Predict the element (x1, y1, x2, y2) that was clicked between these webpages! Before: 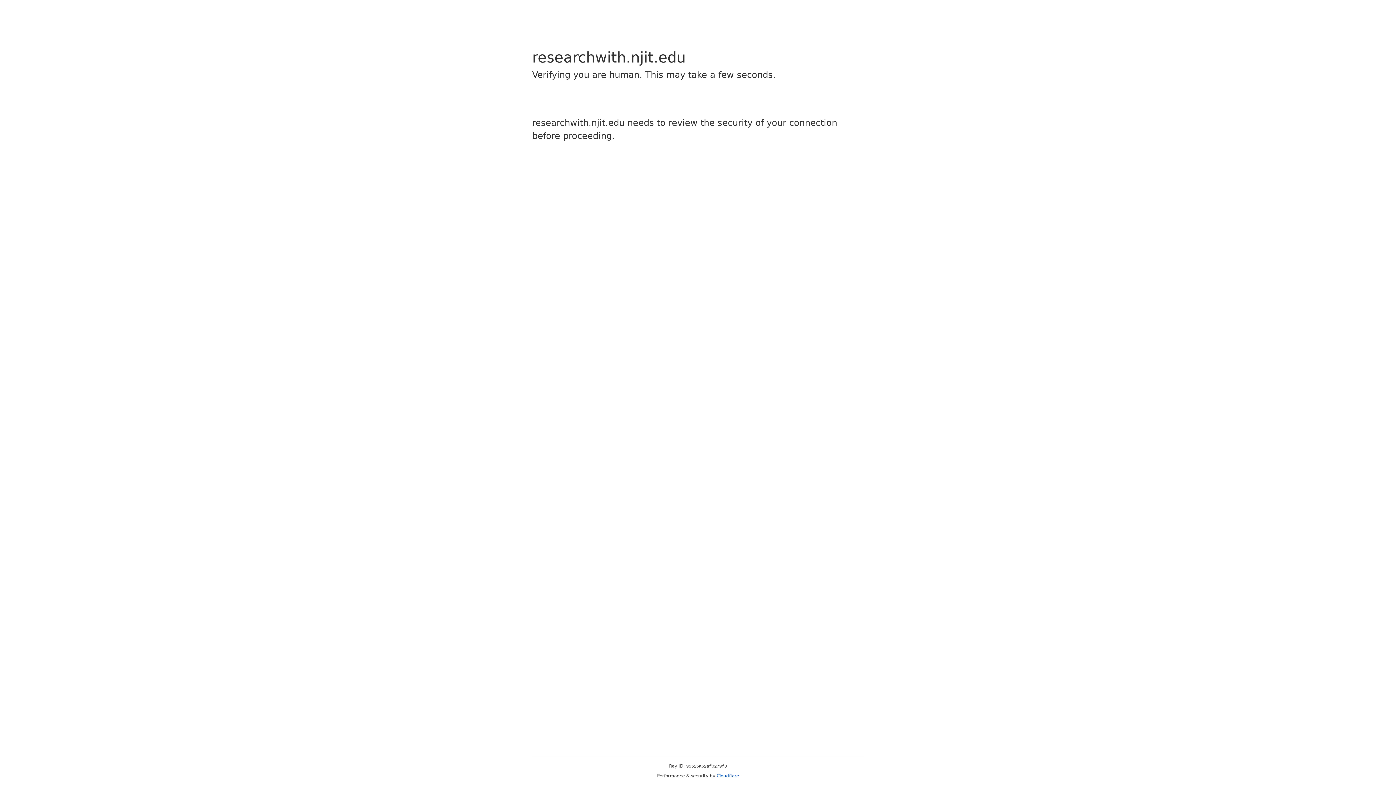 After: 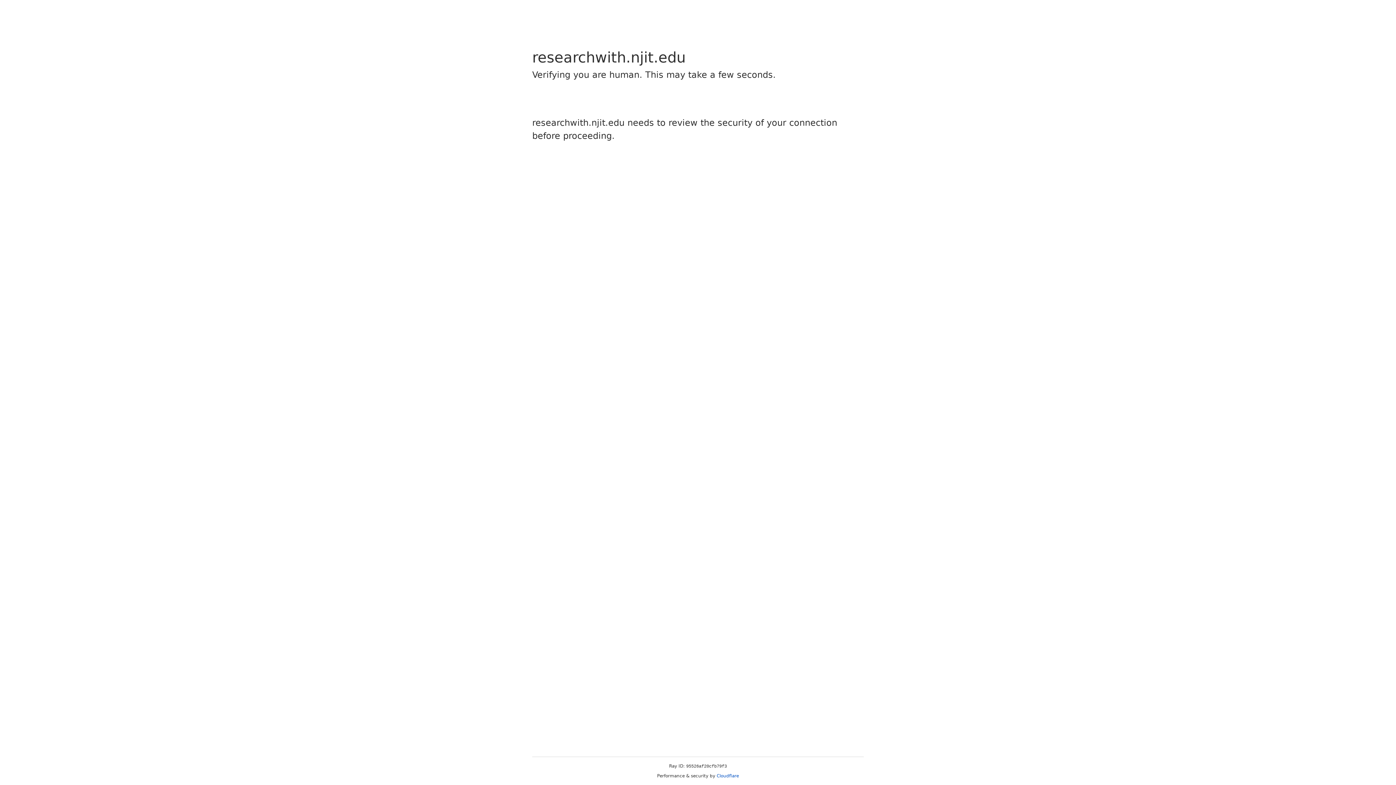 Action: bbox: (716, 773, 739, 778) label: Cloudflare